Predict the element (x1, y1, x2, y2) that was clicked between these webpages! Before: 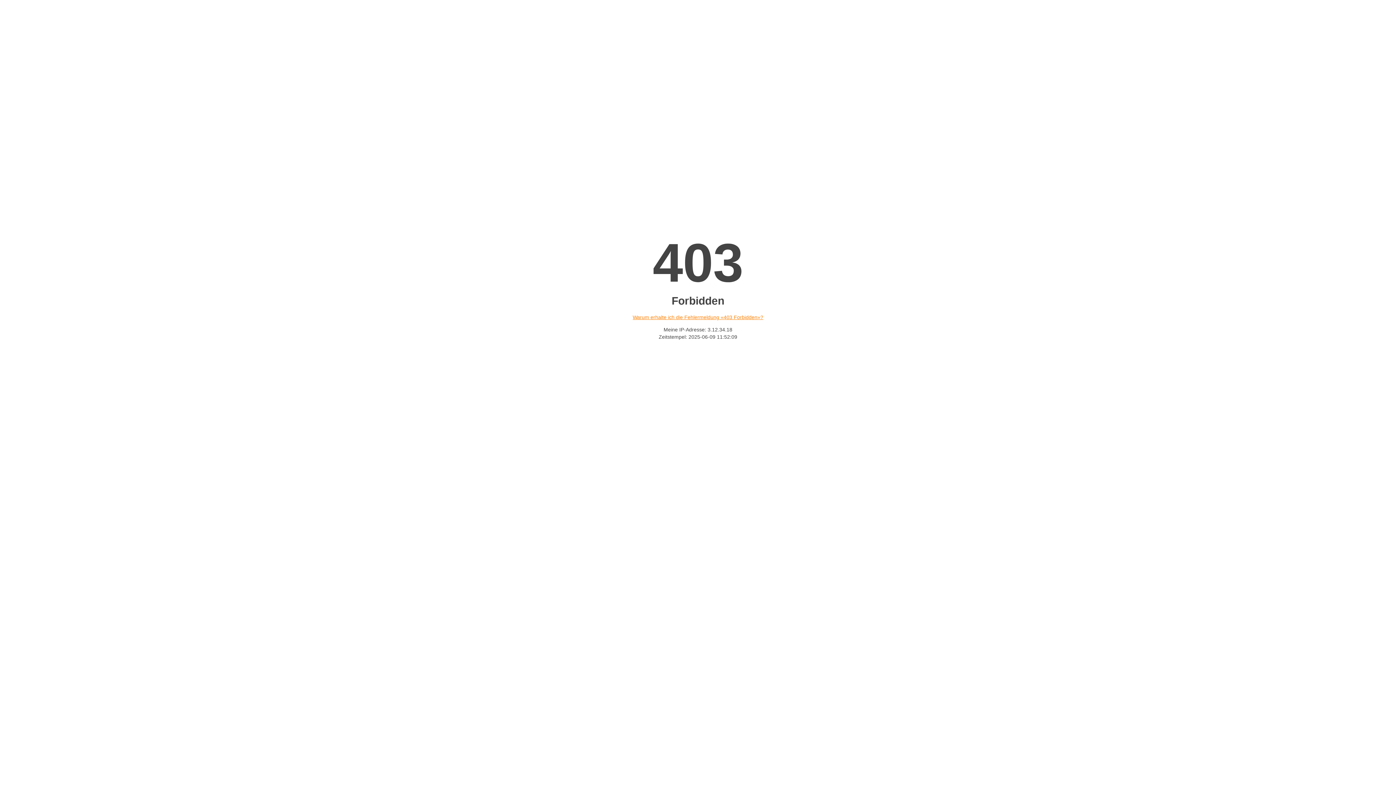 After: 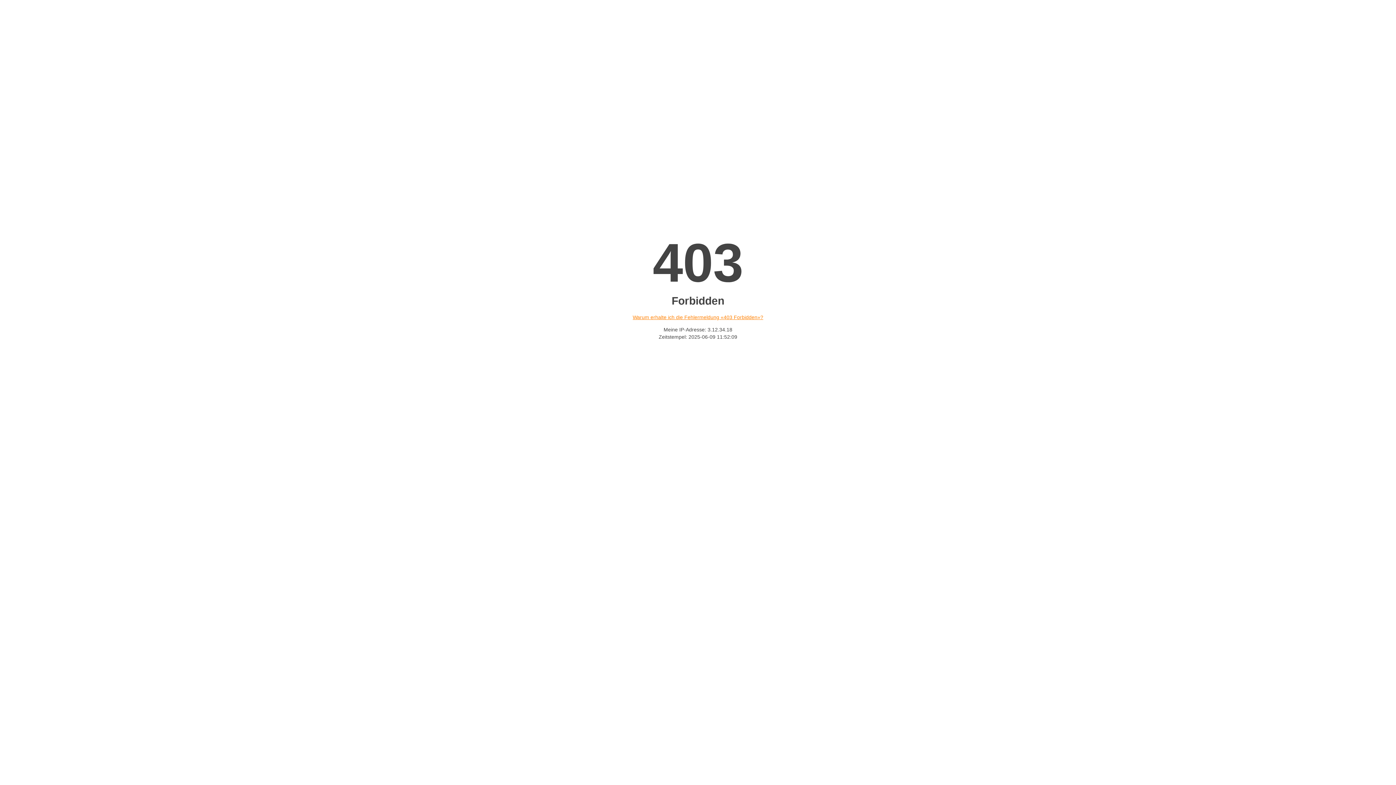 Action: bbox: (632, 314, 763, 320) label: Warum erhalte ich die Fehlermeldung «403 Forbidden»?